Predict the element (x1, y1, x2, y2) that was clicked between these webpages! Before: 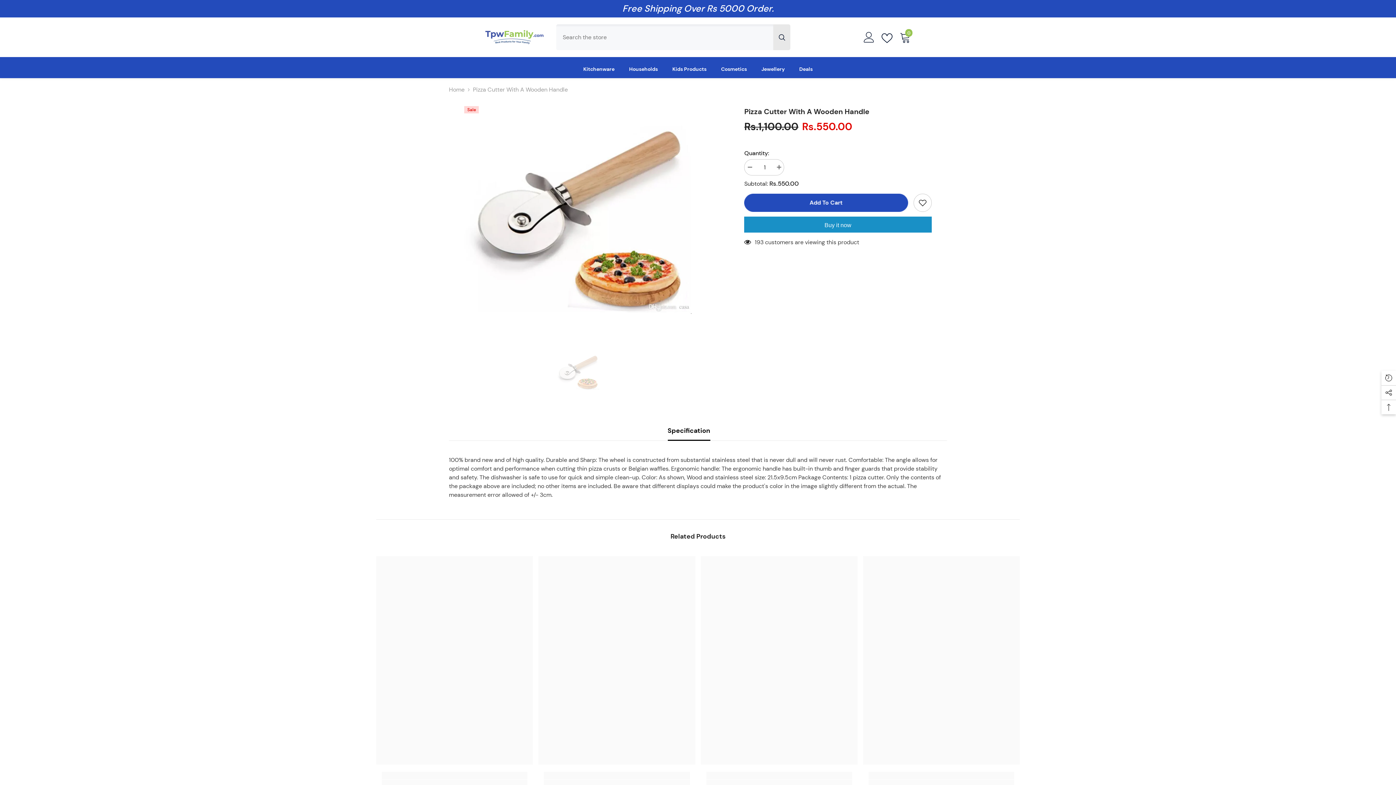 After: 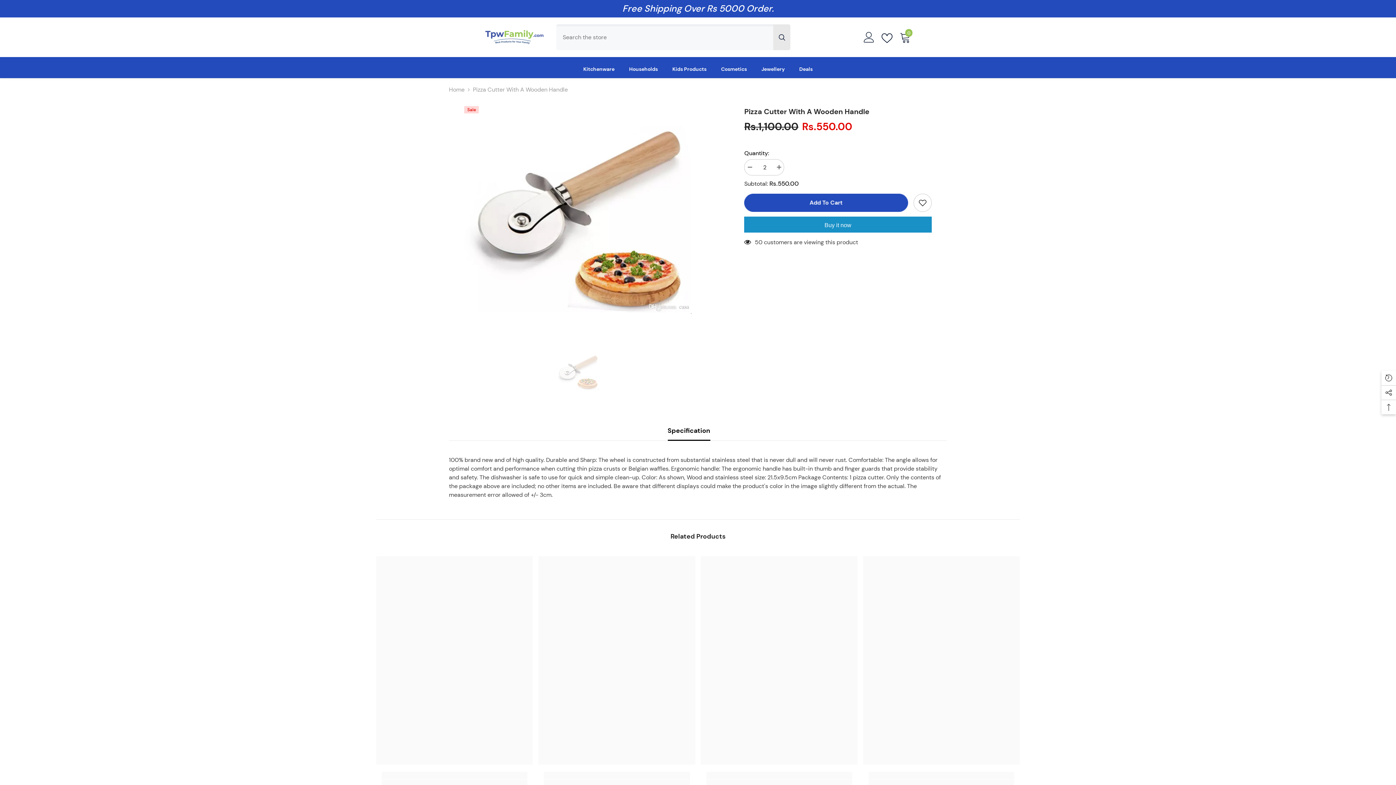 Action: bbox: (773, 159, 784, 175) label: Increase quantity for pizza cutter with a wooden handle